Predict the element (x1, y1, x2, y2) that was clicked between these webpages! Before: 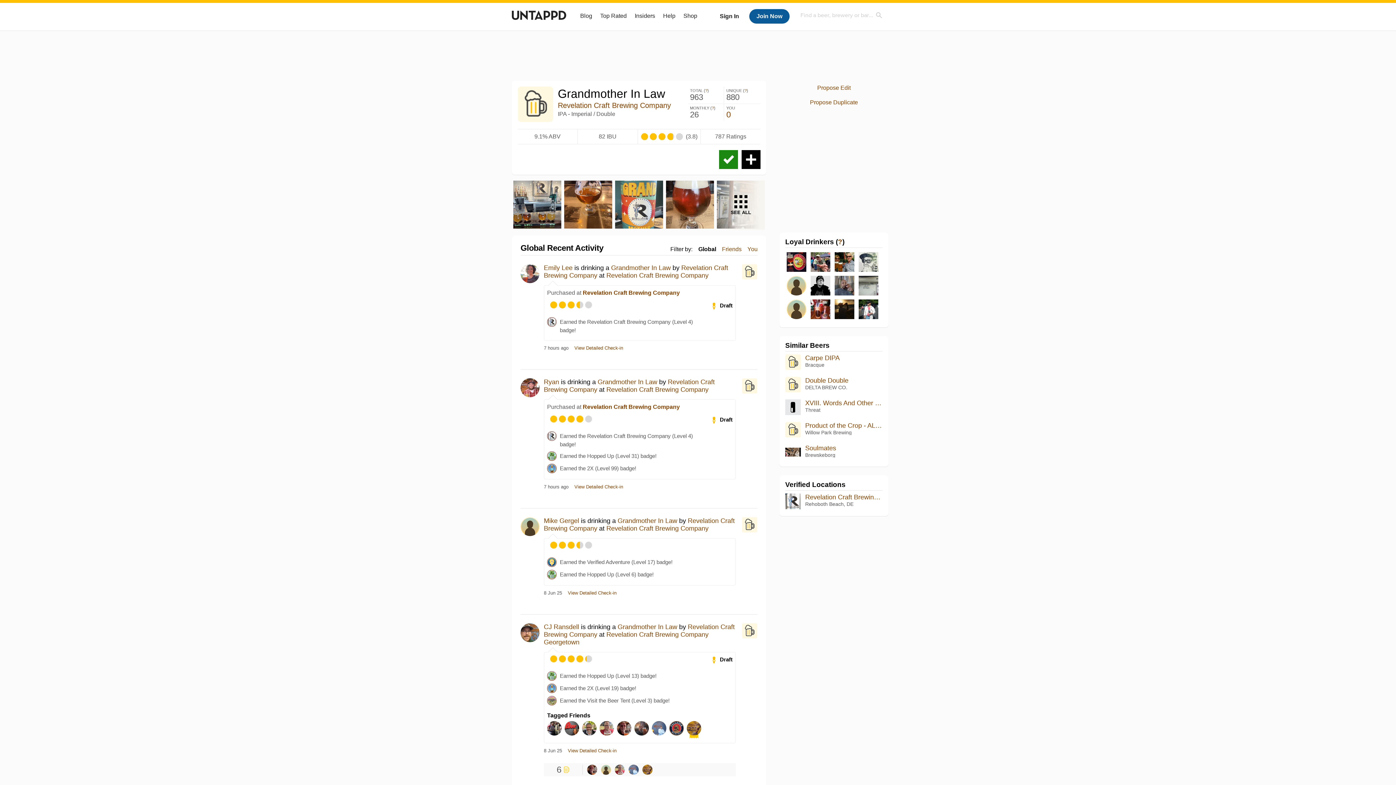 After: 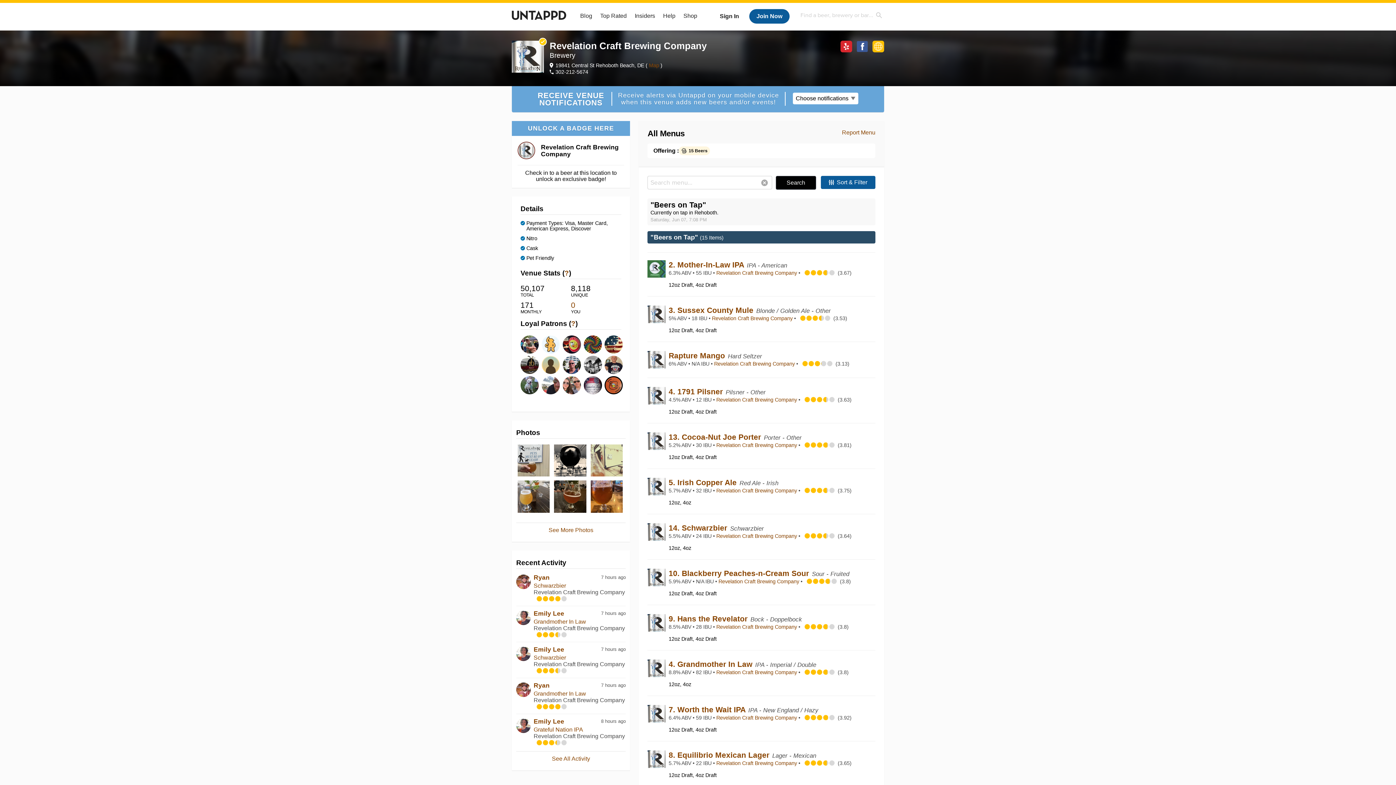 Action: bbox: (582, 403, 680, 410) label: Revelation Craft Brewing Company